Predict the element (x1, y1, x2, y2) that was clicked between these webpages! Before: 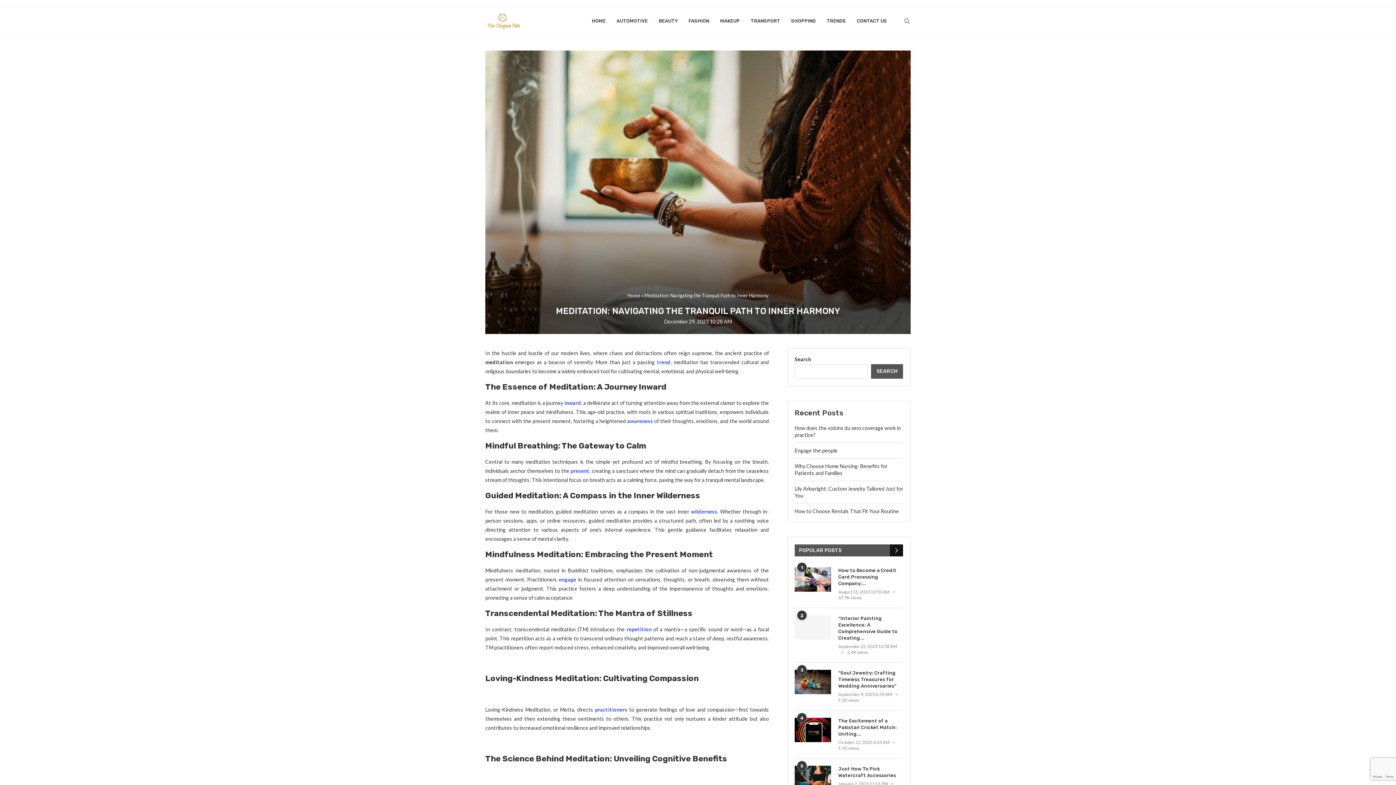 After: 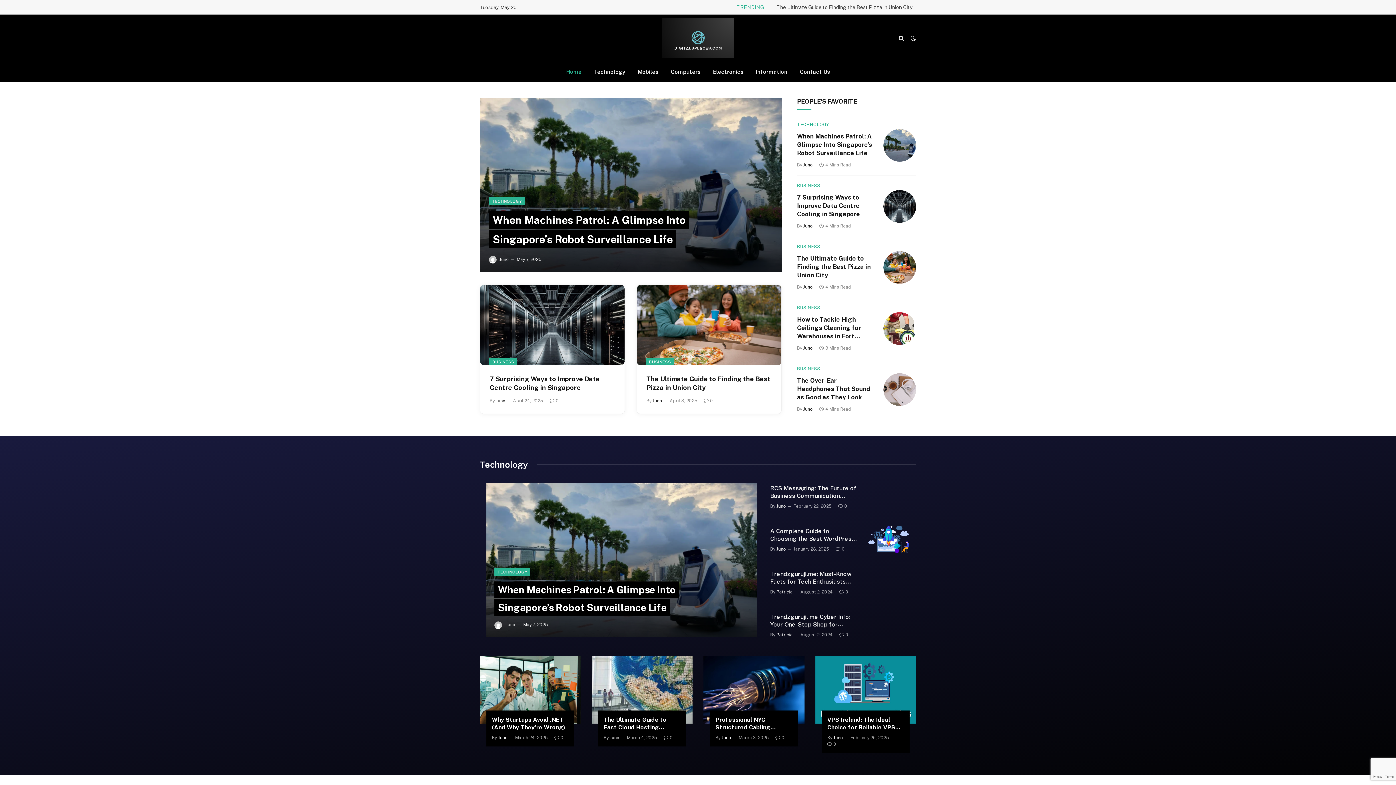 Action: label: present bbox: (570, 468, 589, 474)